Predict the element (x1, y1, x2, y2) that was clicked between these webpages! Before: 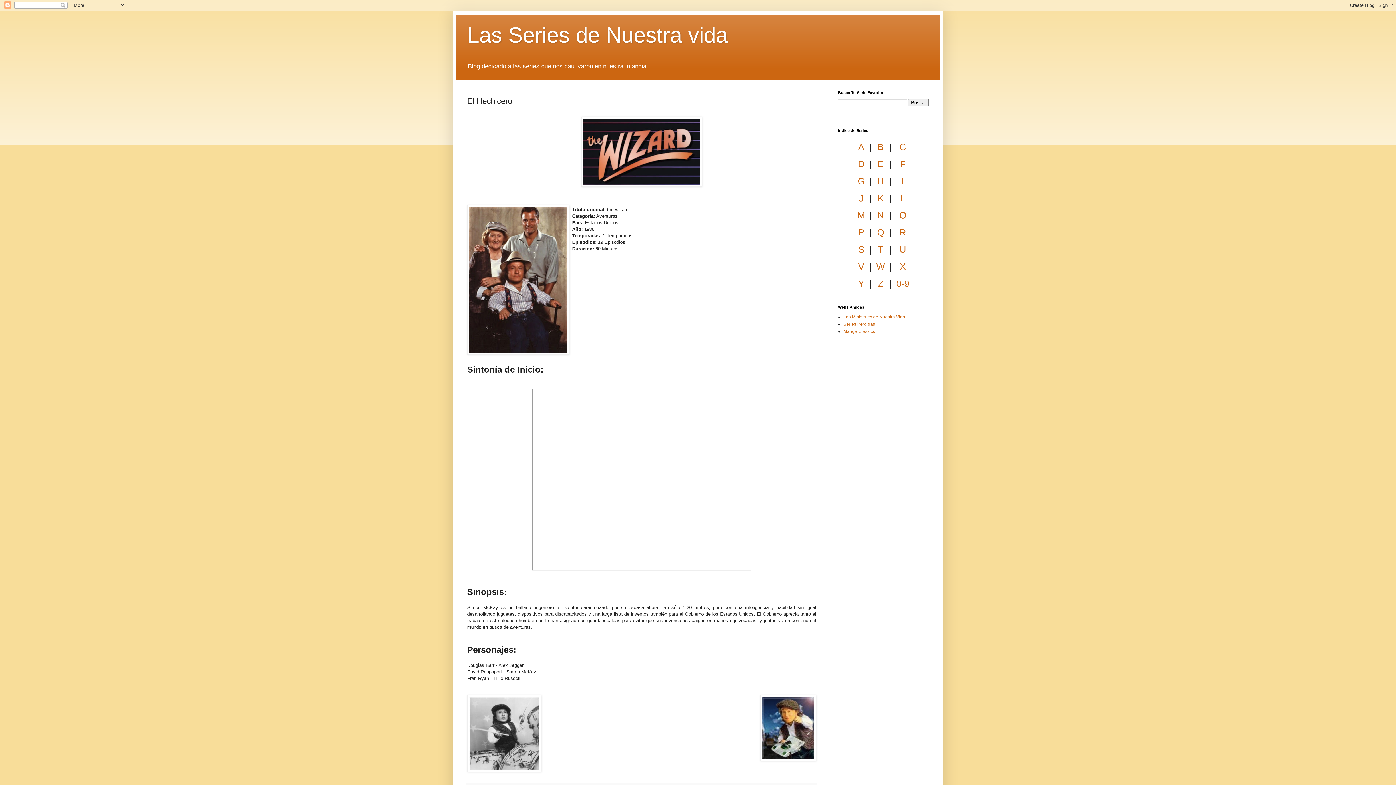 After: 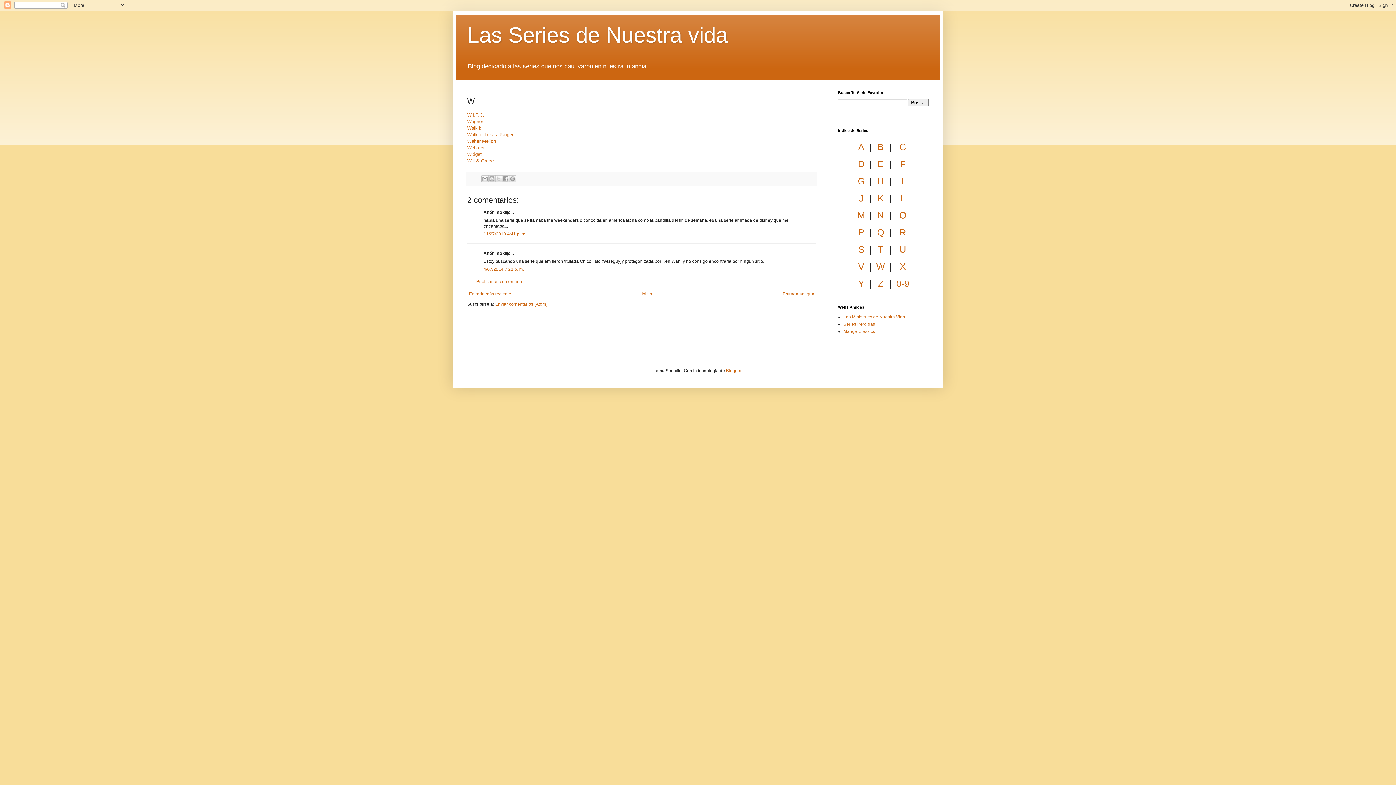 Action: bbox: (876, 261, 885, 271) label: W